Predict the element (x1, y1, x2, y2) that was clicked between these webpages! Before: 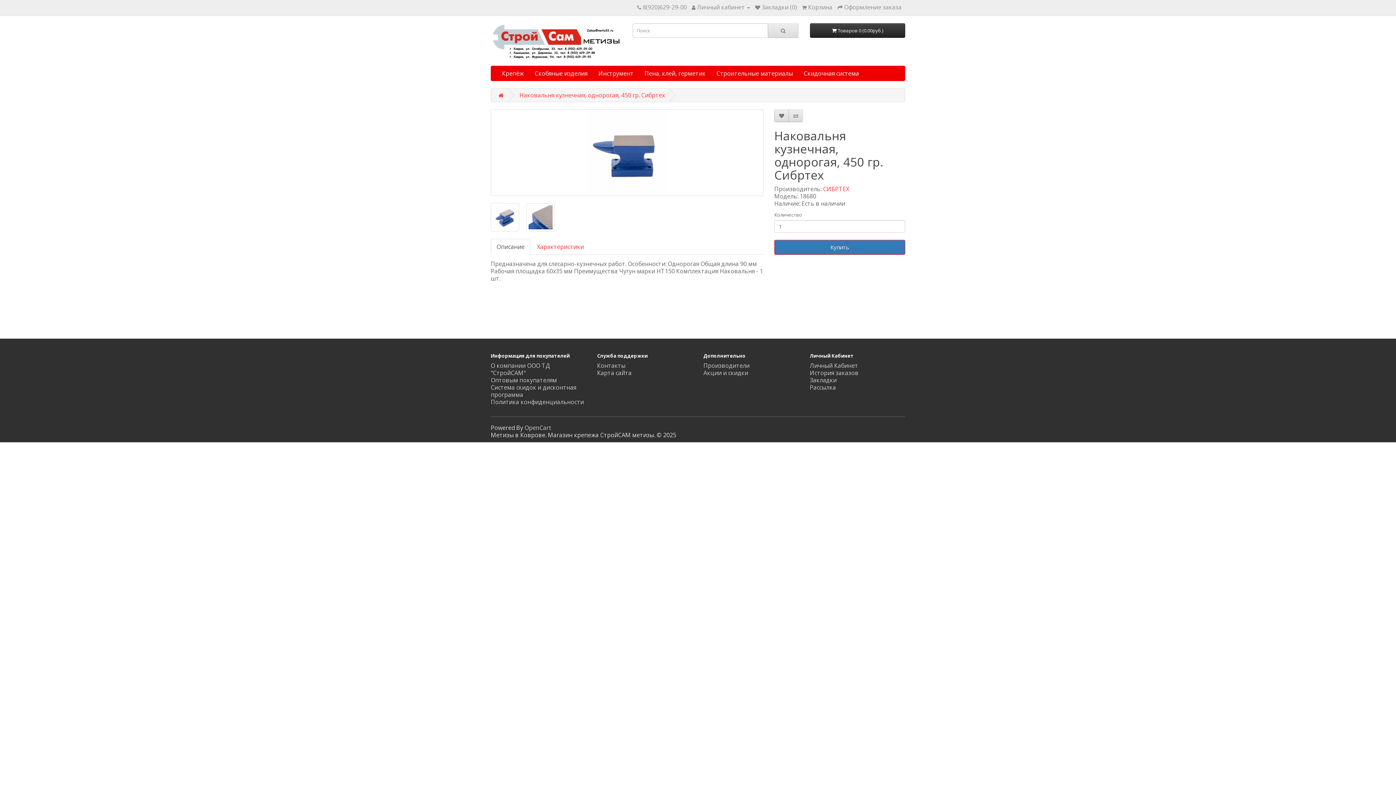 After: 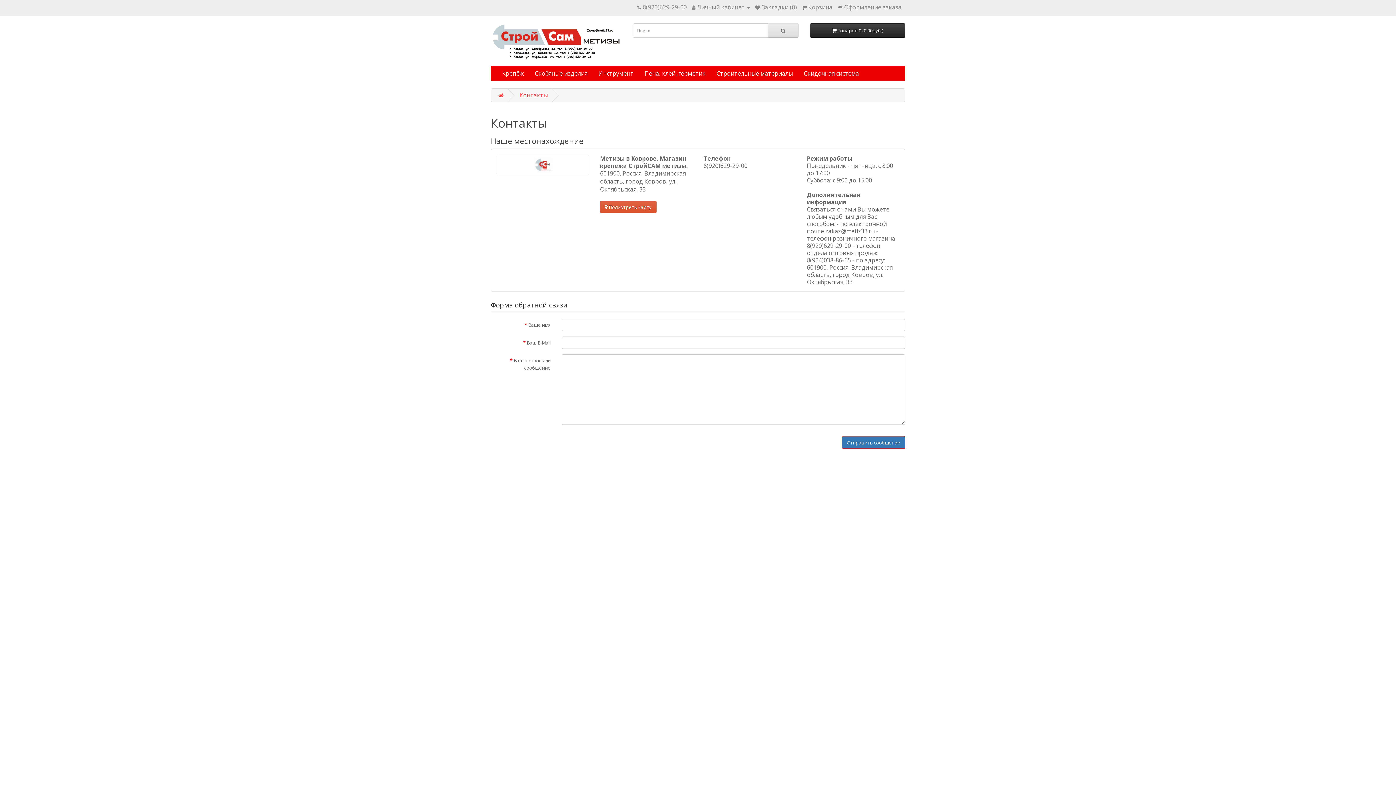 Action: bbox: (637, 3, 641, 11)